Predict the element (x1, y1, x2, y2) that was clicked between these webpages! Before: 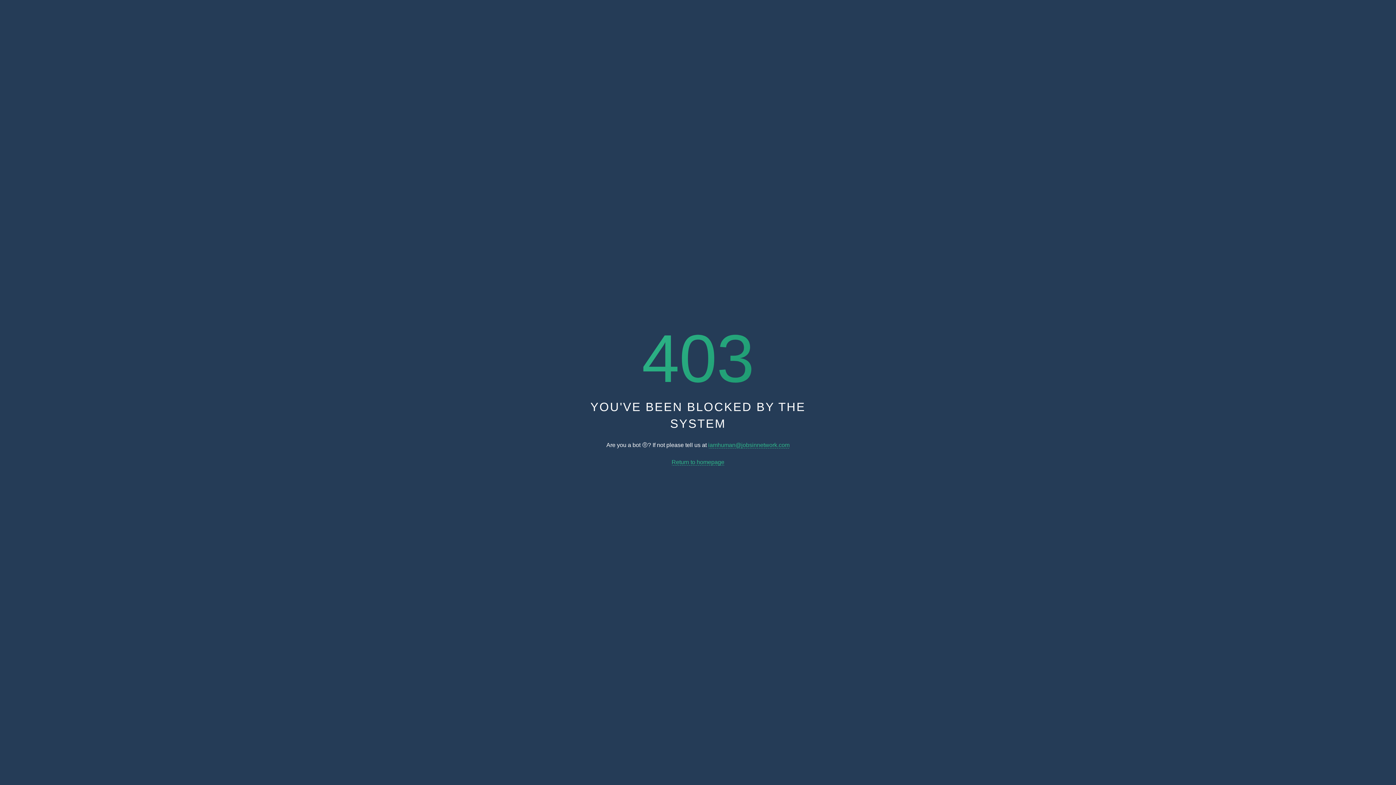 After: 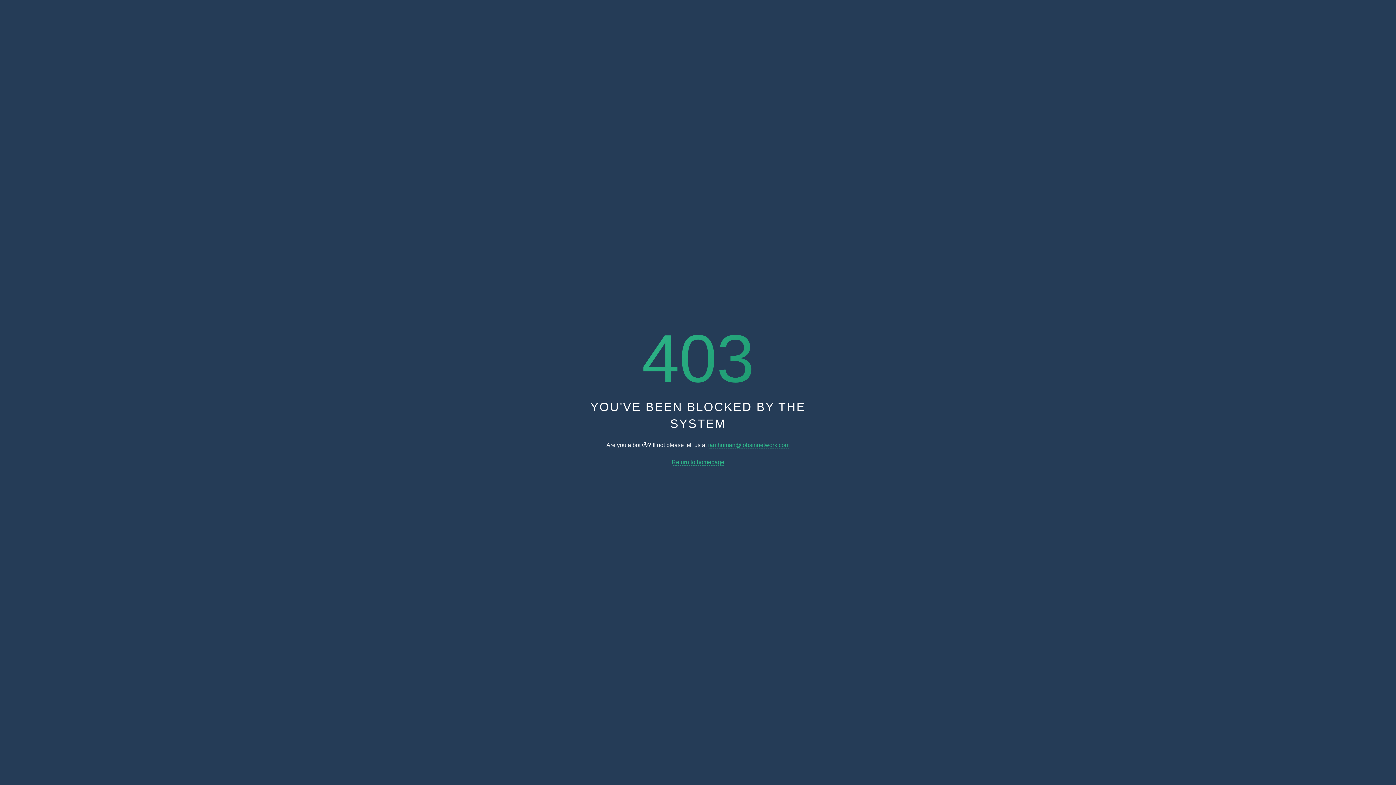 Action: bbox: (708, 442, 789, 448) label: iamhuman@jobsinnetwork.com